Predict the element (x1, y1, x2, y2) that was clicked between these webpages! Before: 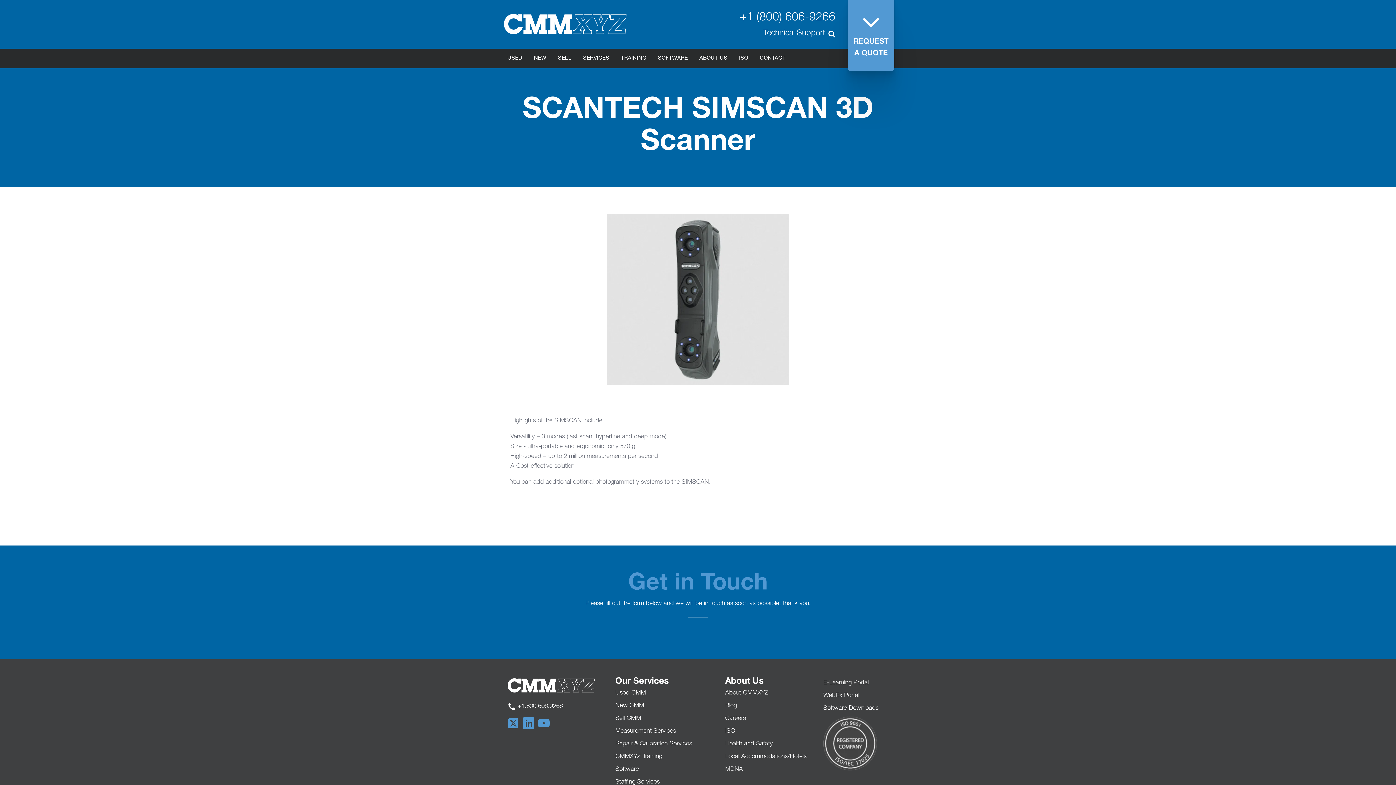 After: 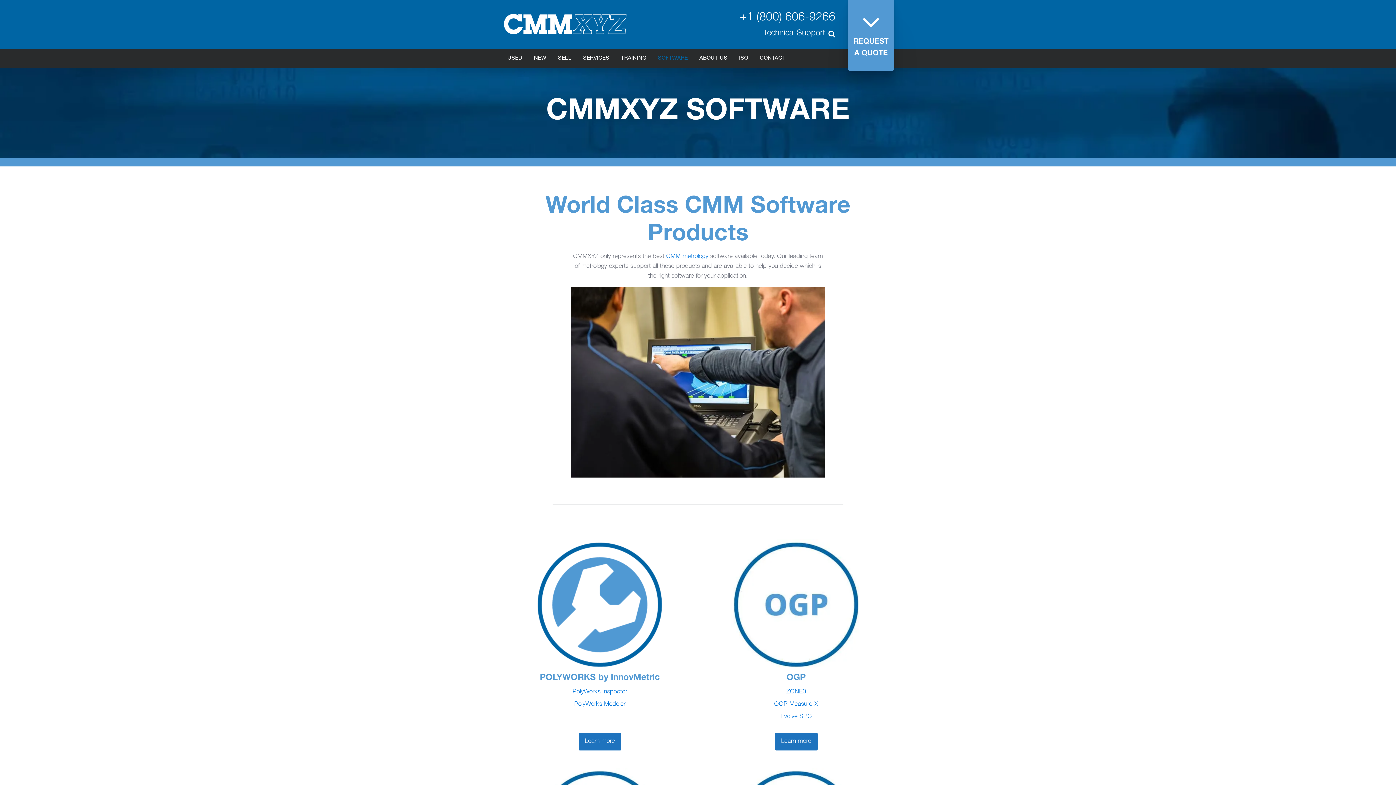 Action: bbox: (652, 48, 693, 68) label: SOFTWARE